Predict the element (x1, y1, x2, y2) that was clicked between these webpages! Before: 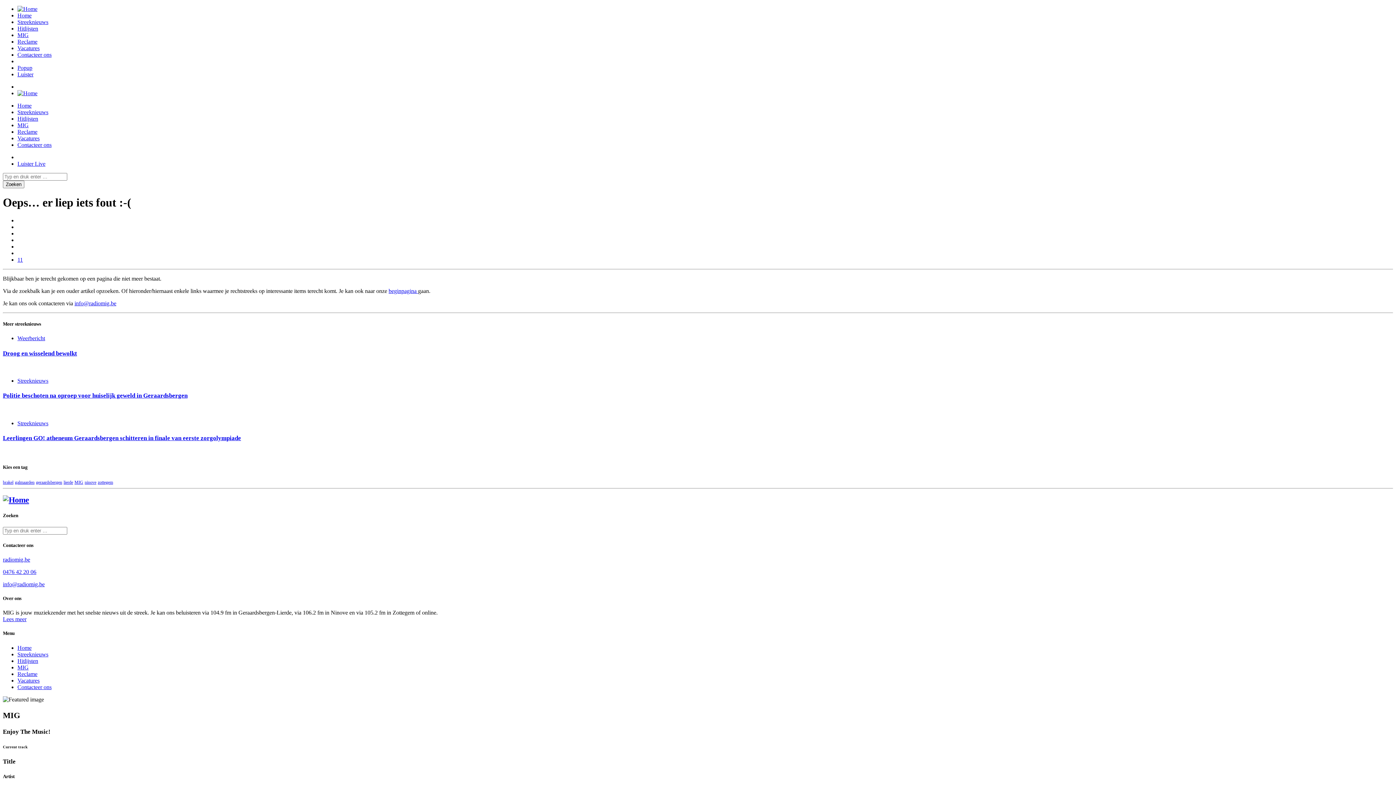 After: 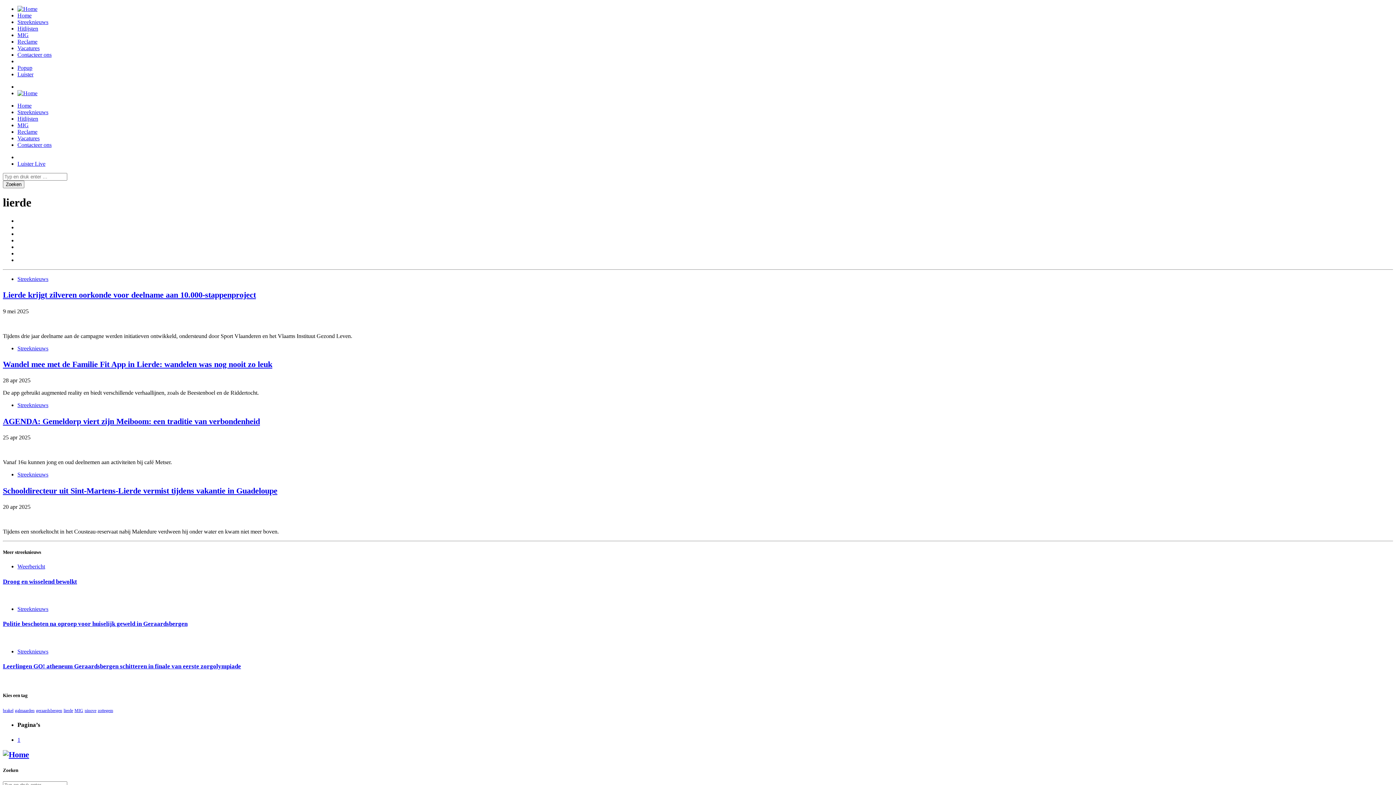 Action: label: lierde bbox: (63, 479, 73, 484)